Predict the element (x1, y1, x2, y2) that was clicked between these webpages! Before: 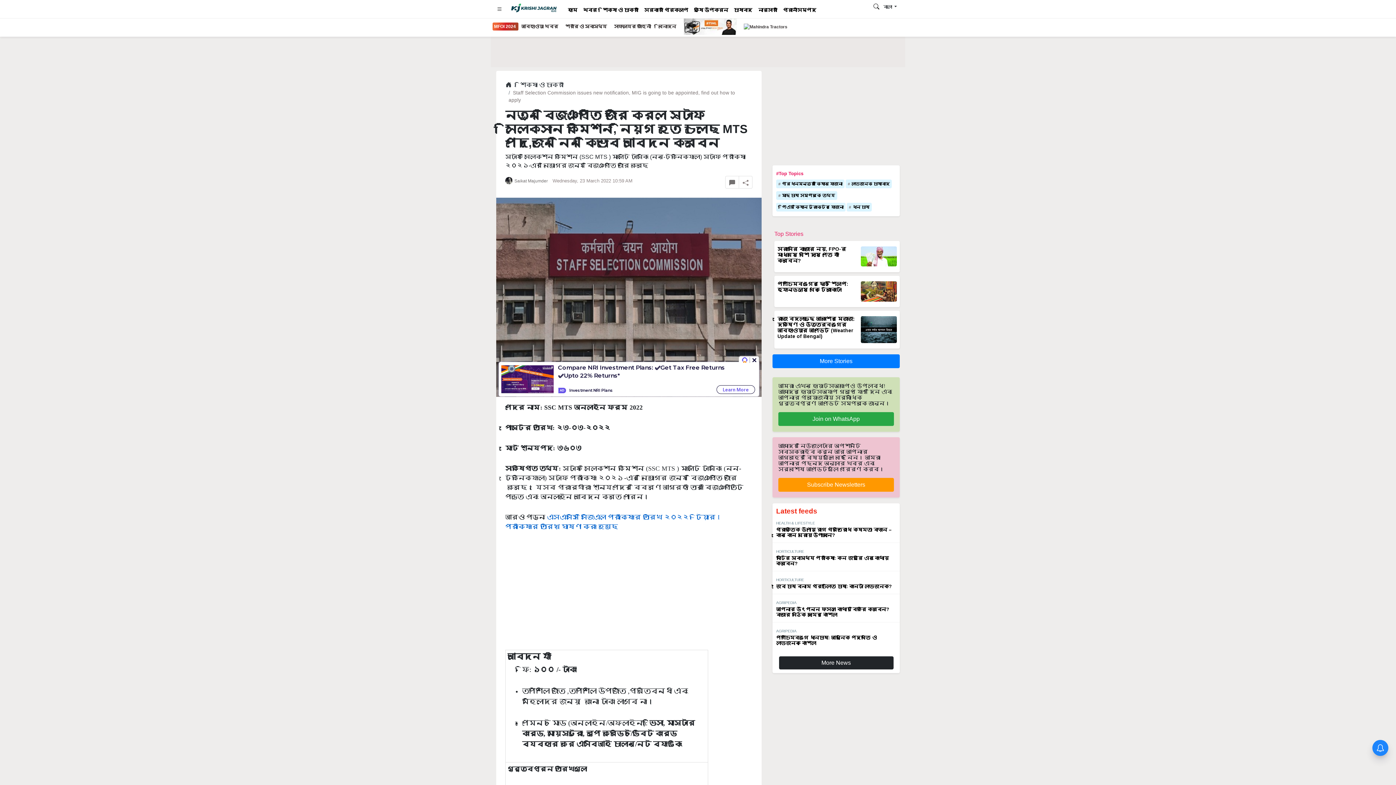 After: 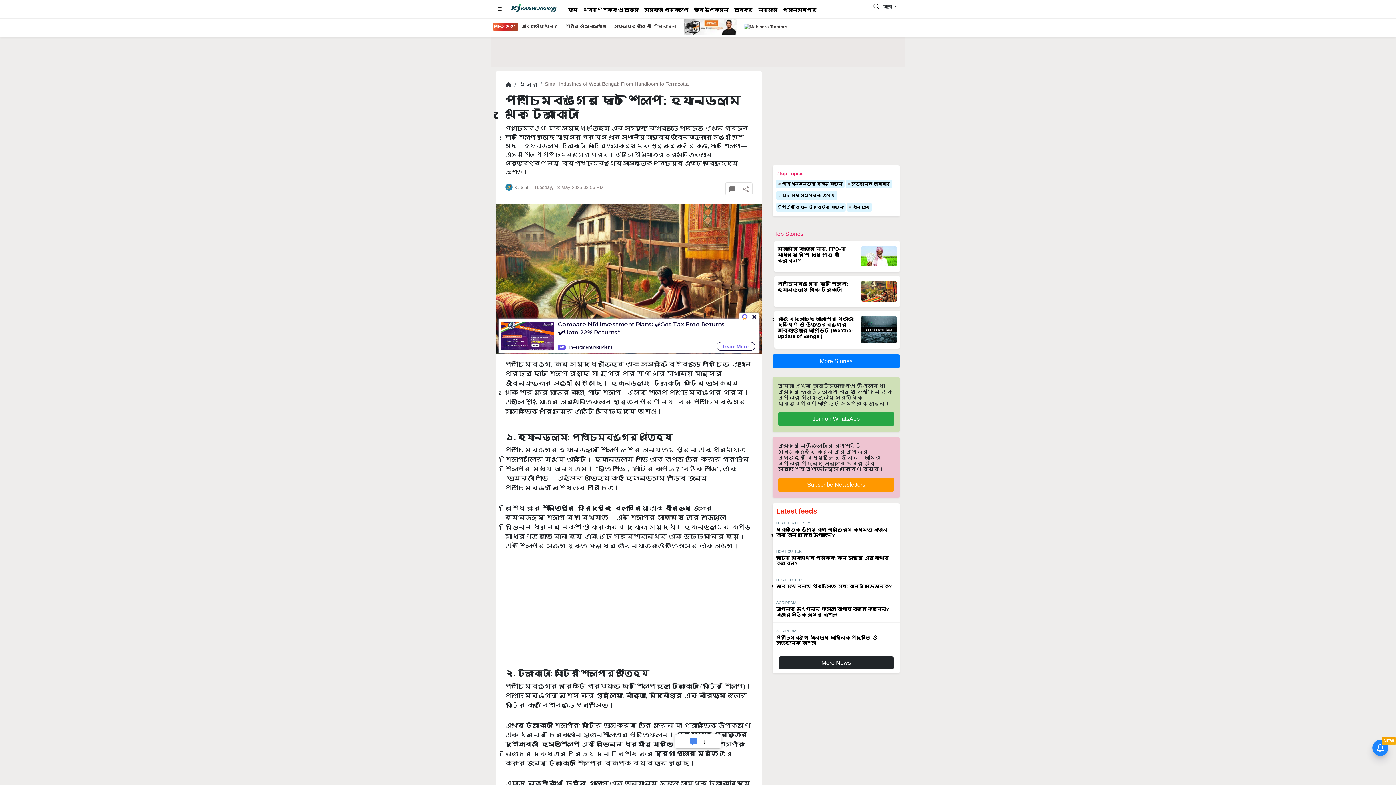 Action: label: পশ্চিমবঙ্গের ছোট শিল্প: হ্যান্ডলুম থেকে টেরাকোটা bbox: (777, 281, 848, 292)